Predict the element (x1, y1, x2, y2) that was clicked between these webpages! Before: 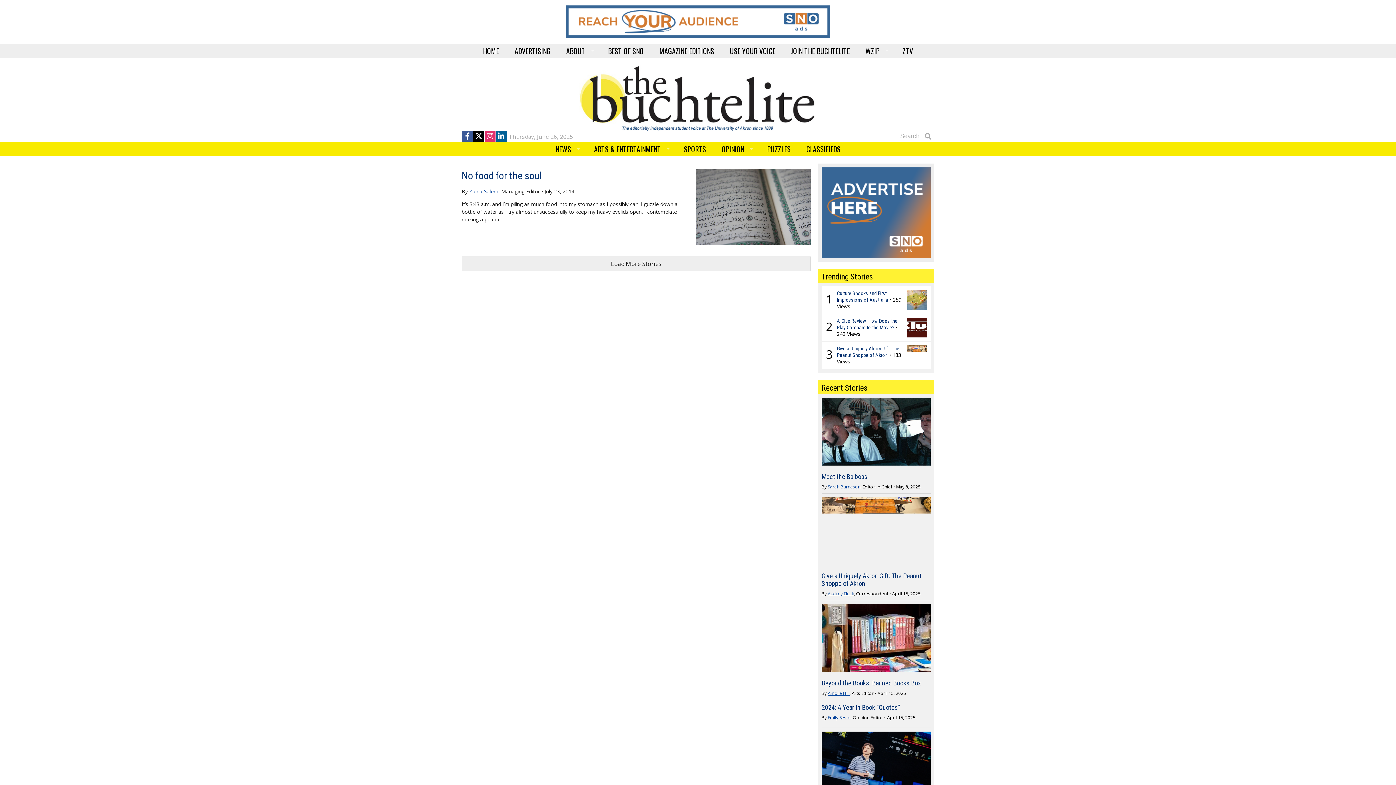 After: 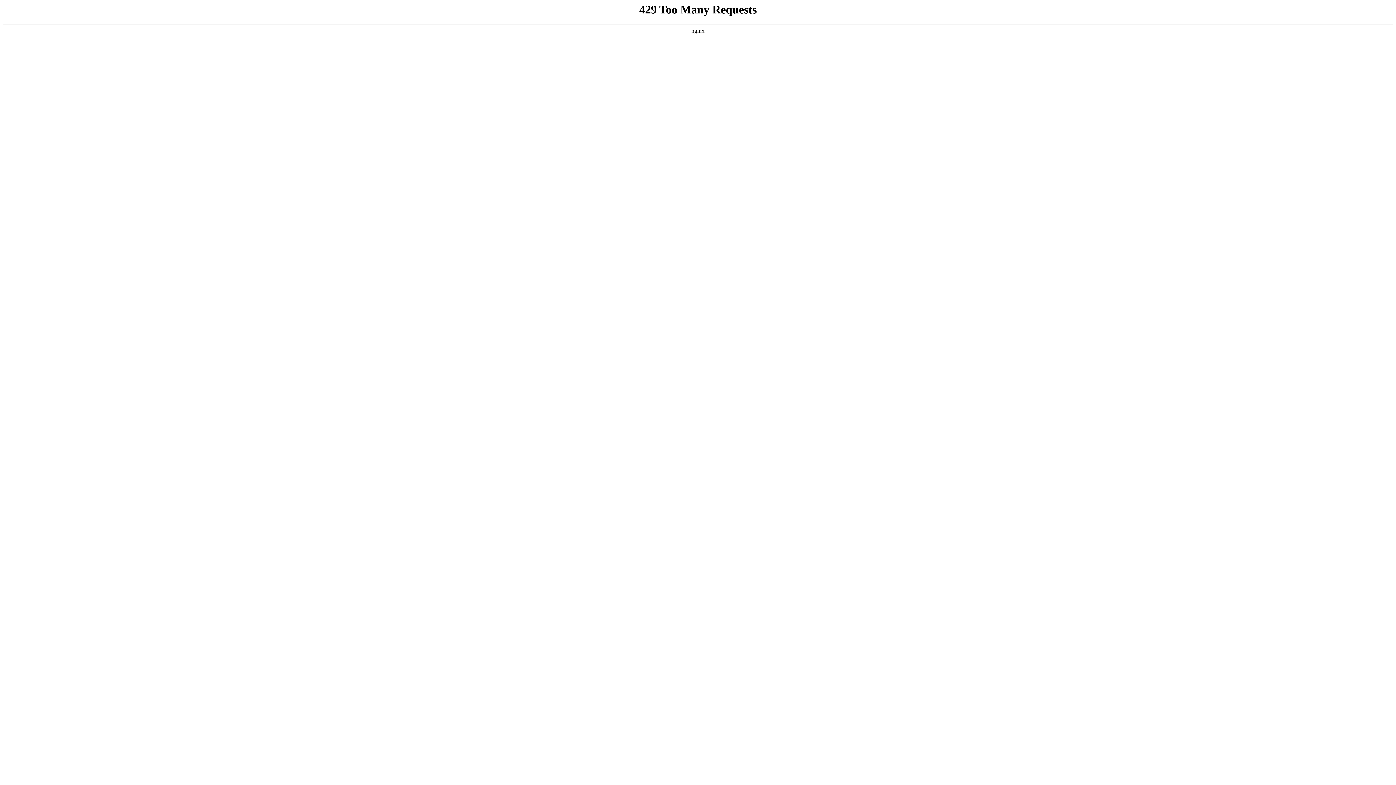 Action: label: ZTV bbox: (895, 43, 920, 58)